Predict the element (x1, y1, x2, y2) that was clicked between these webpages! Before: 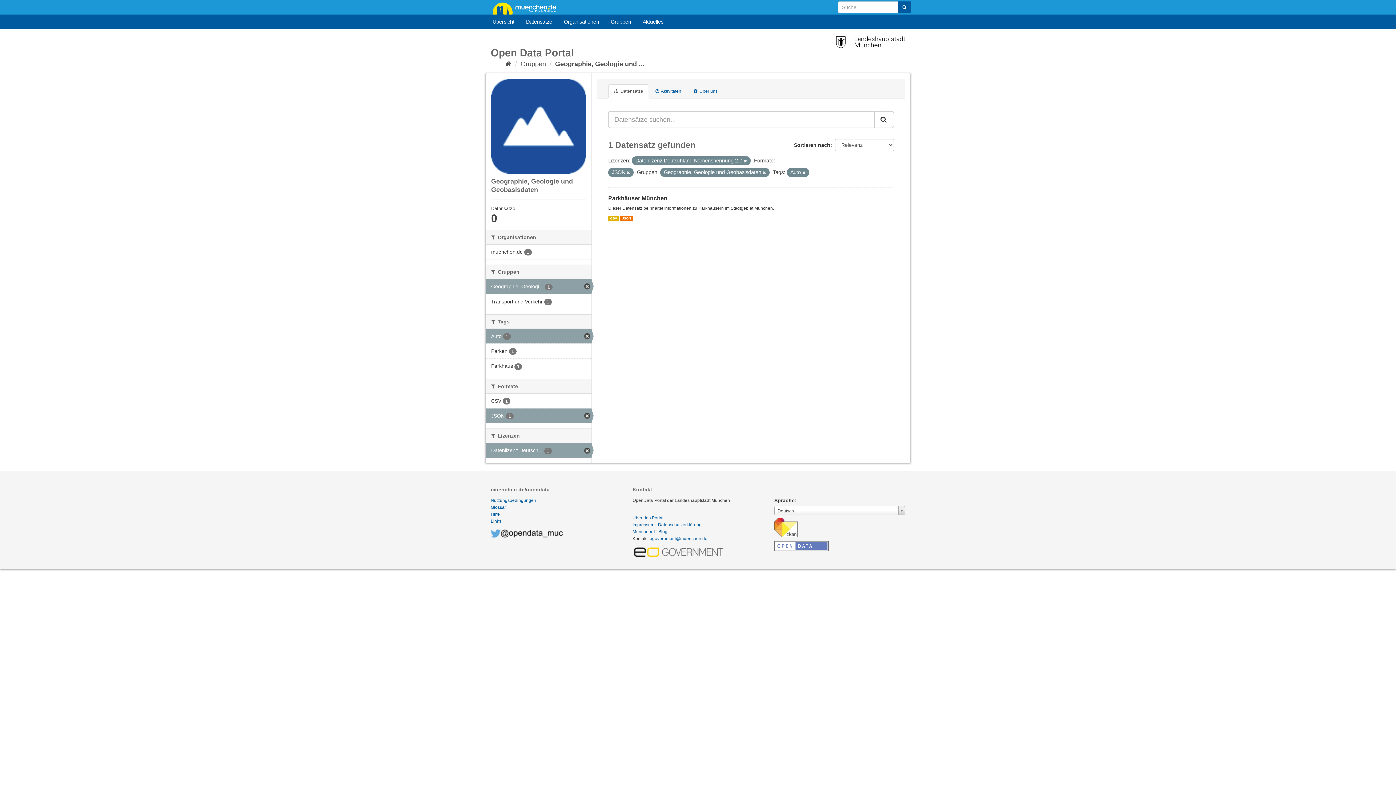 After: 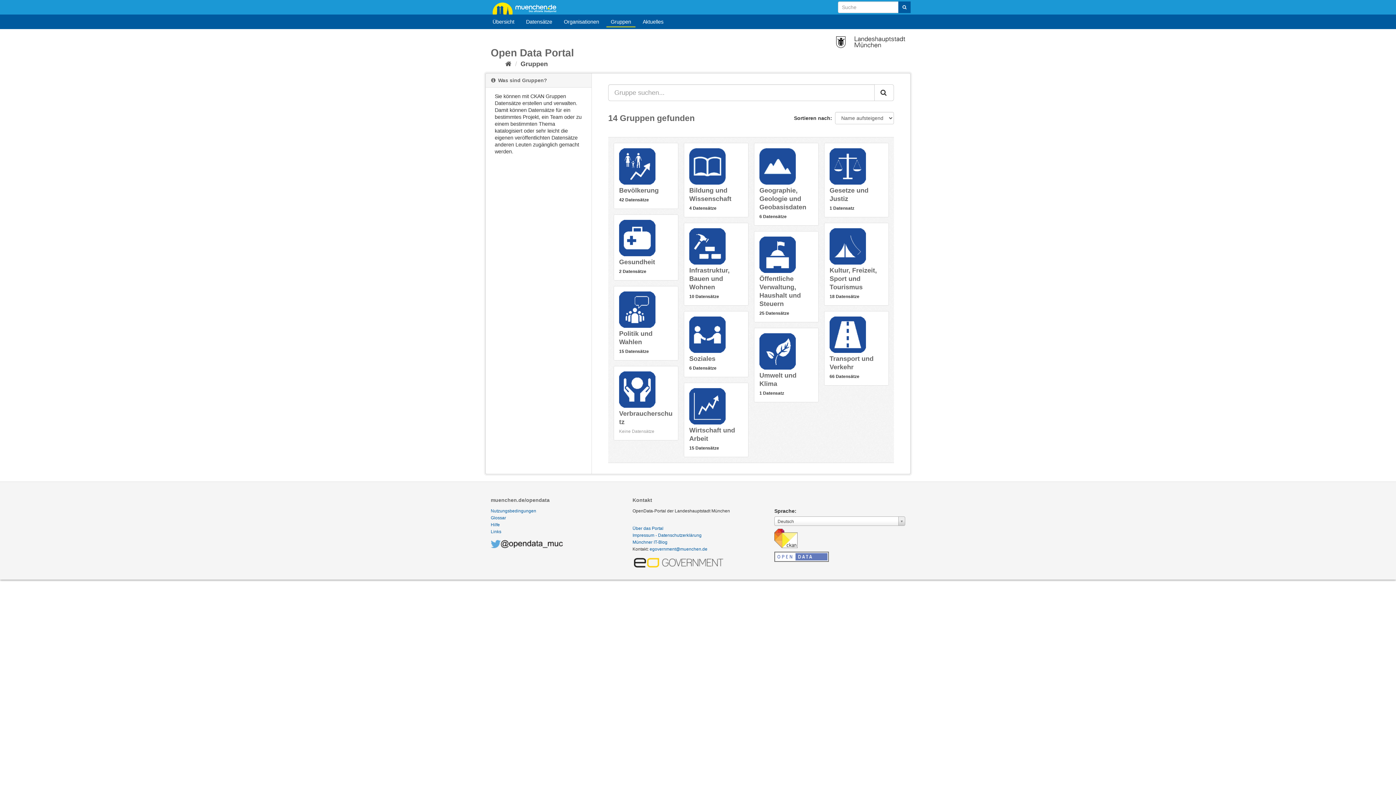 Action: bbox: (606, 15, 635, 28) label: Gruppen